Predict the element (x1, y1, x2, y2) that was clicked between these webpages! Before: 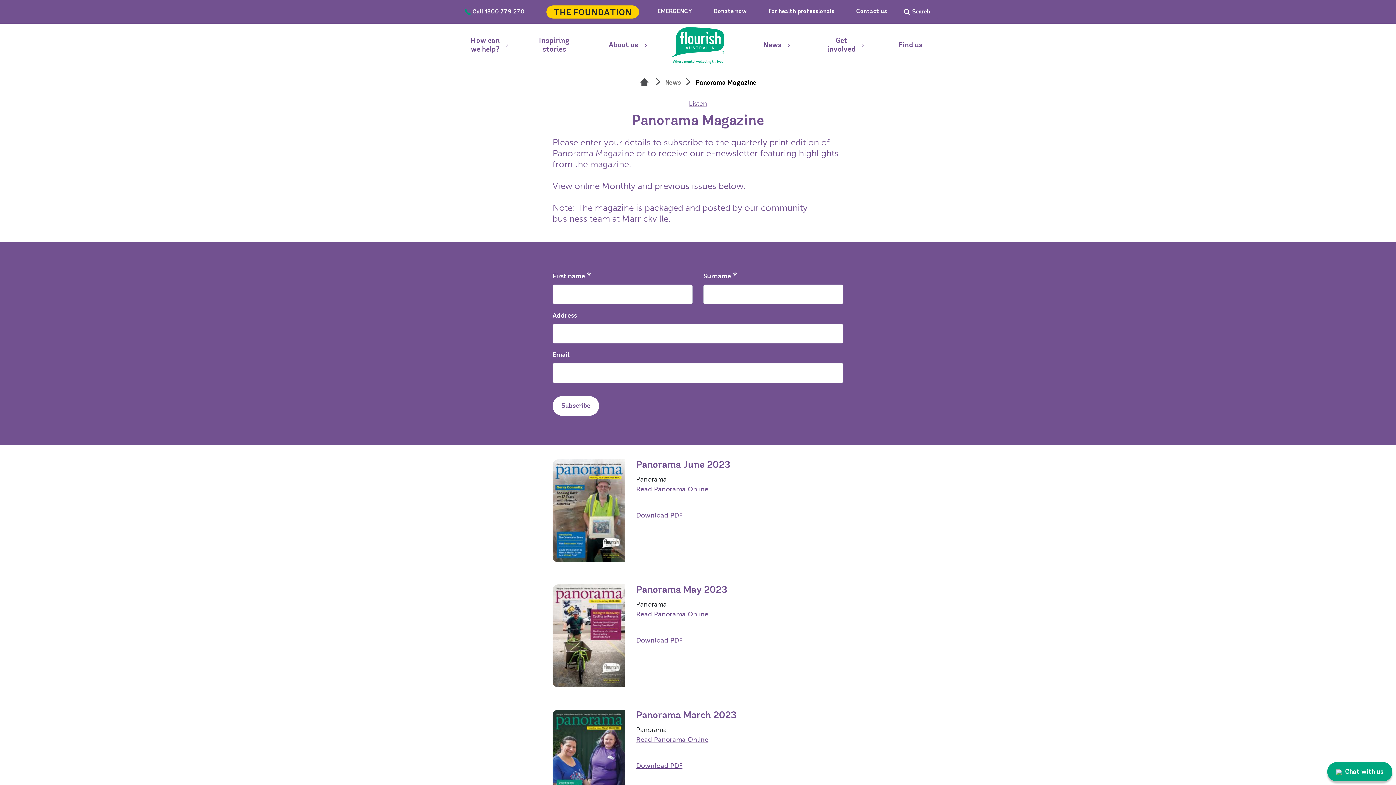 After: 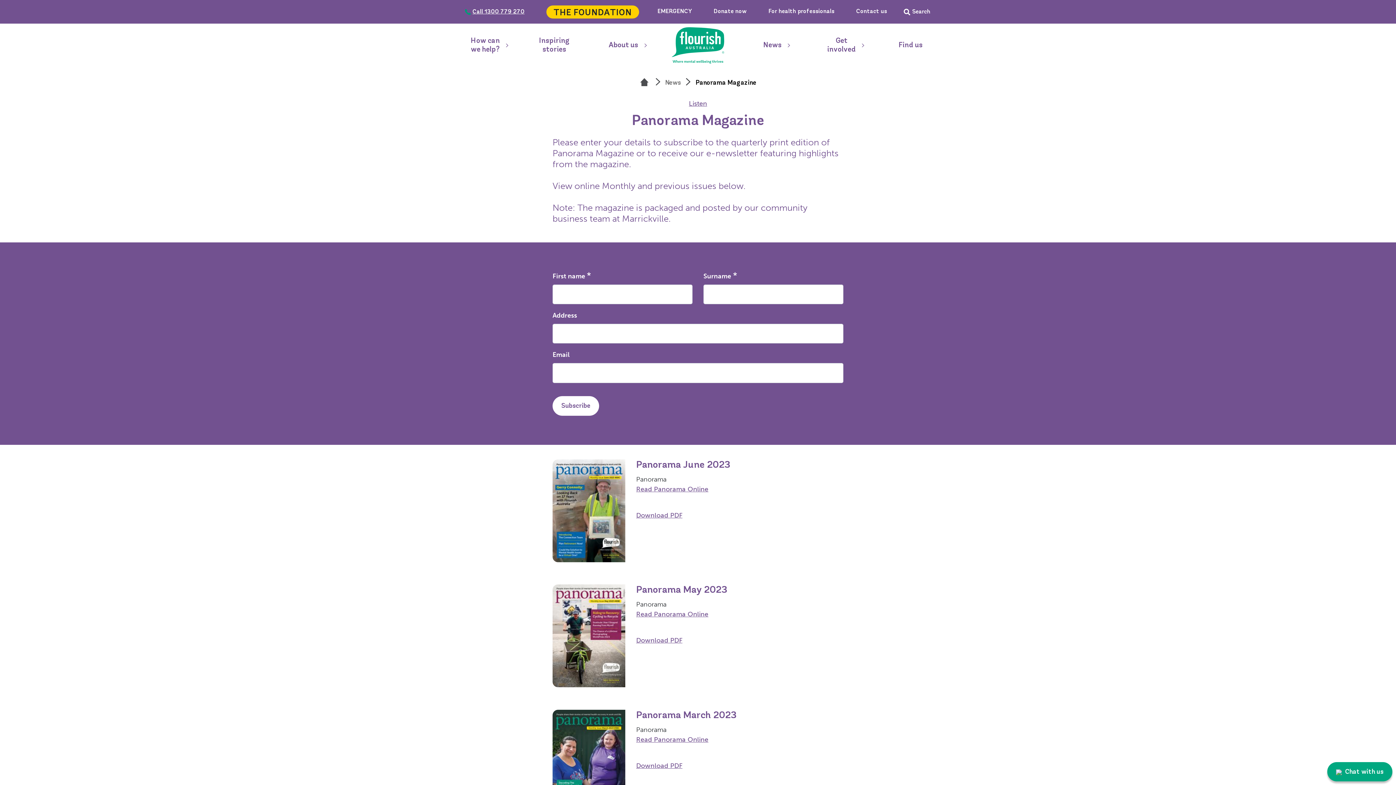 Action: bbox: (465, 8, 524, 14) label: Call 1300 779 270